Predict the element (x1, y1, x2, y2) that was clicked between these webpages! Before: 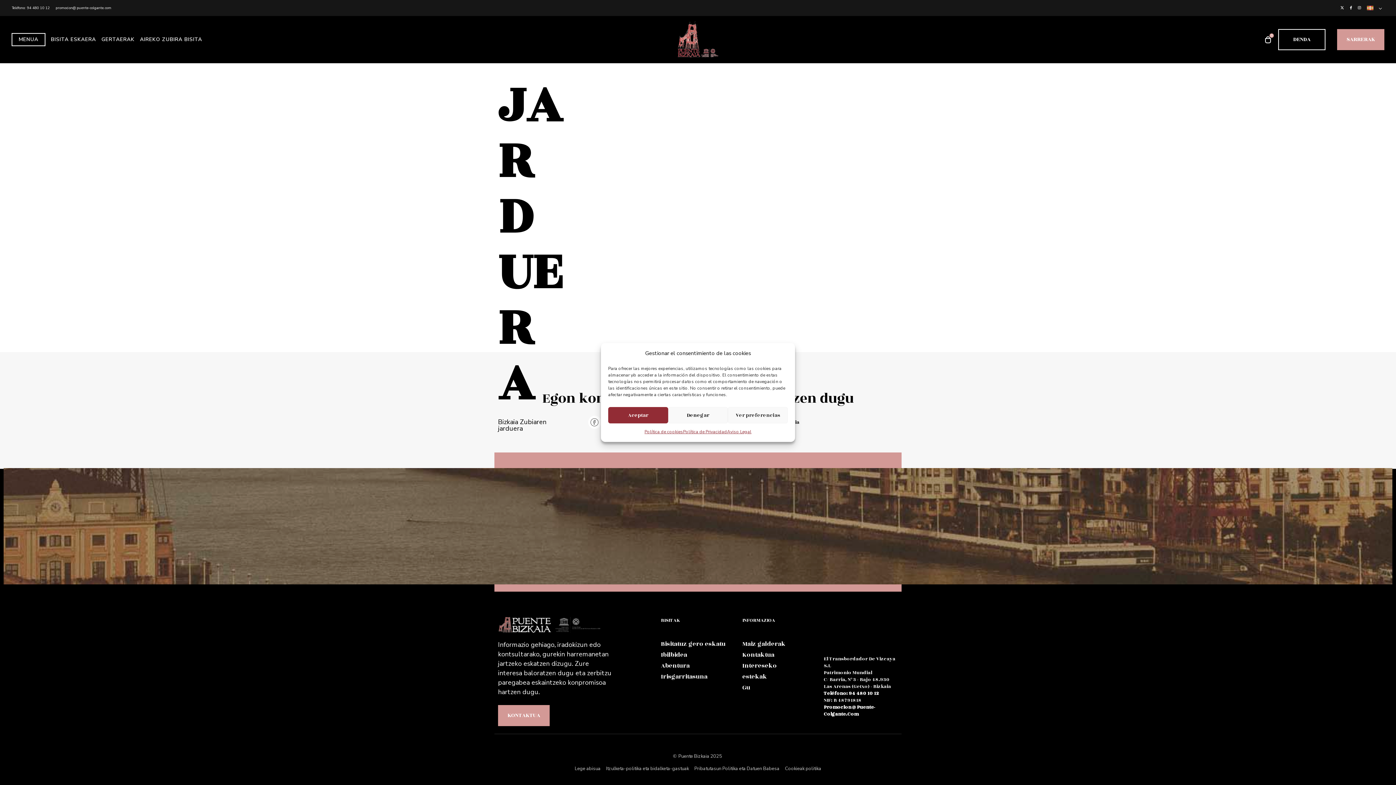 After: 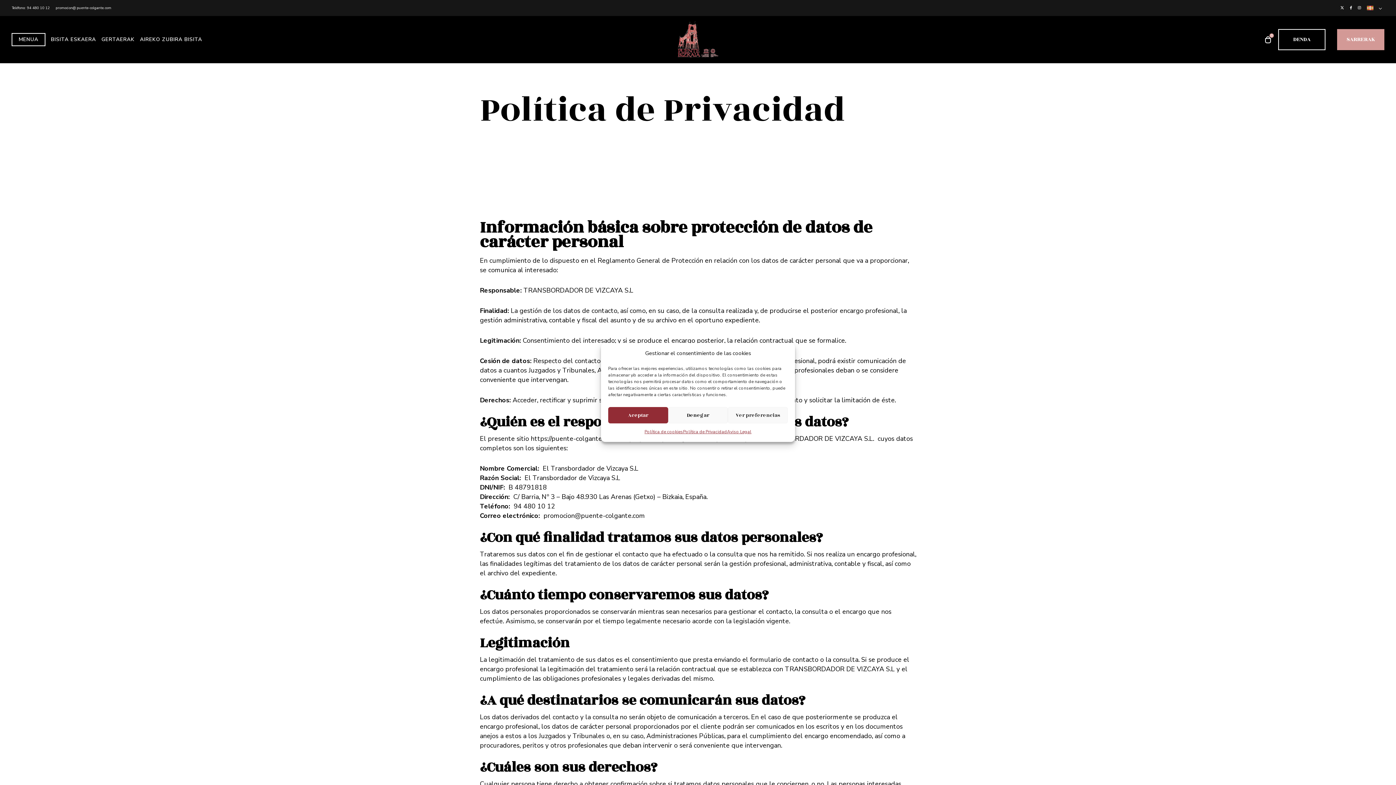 Action: bbox: (683, 427, 727, 436) label: Política de Privacidad